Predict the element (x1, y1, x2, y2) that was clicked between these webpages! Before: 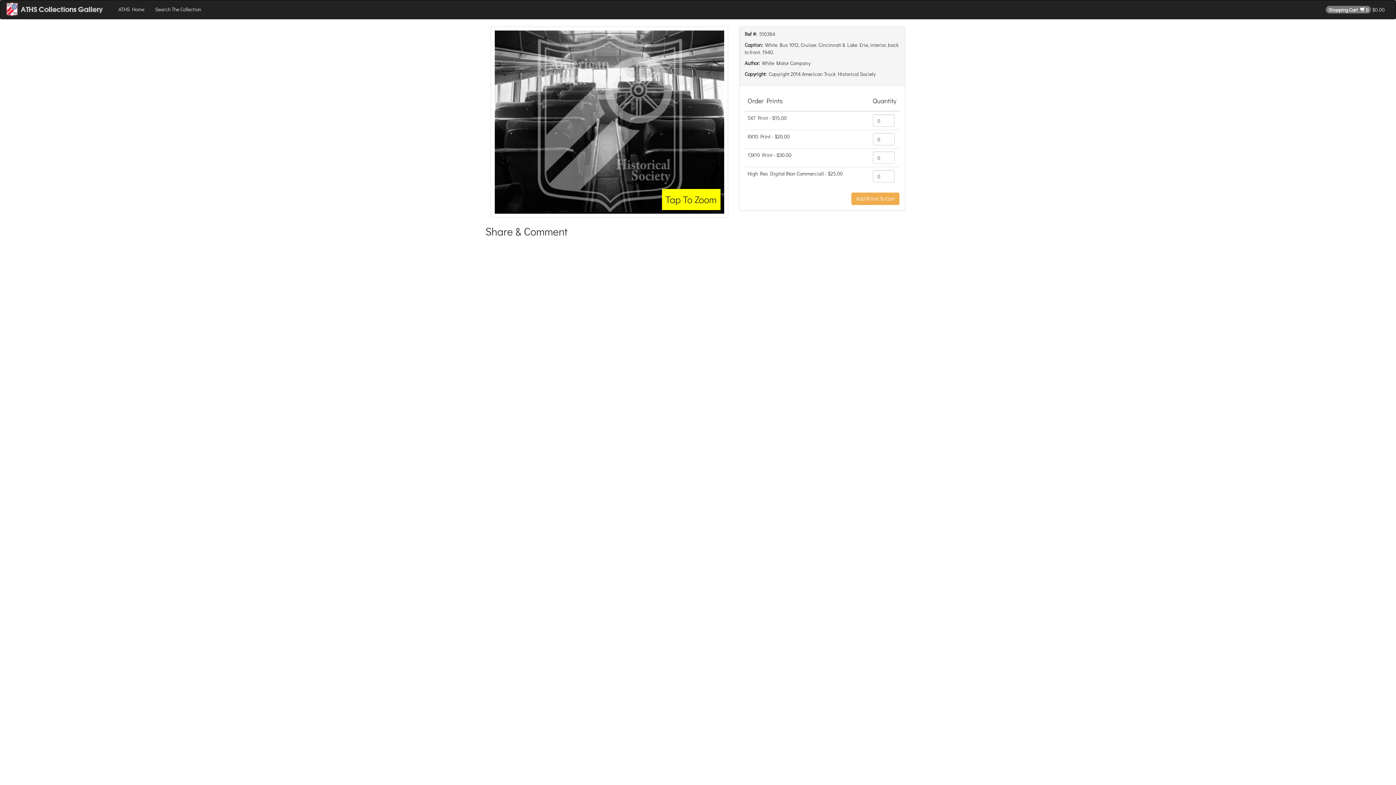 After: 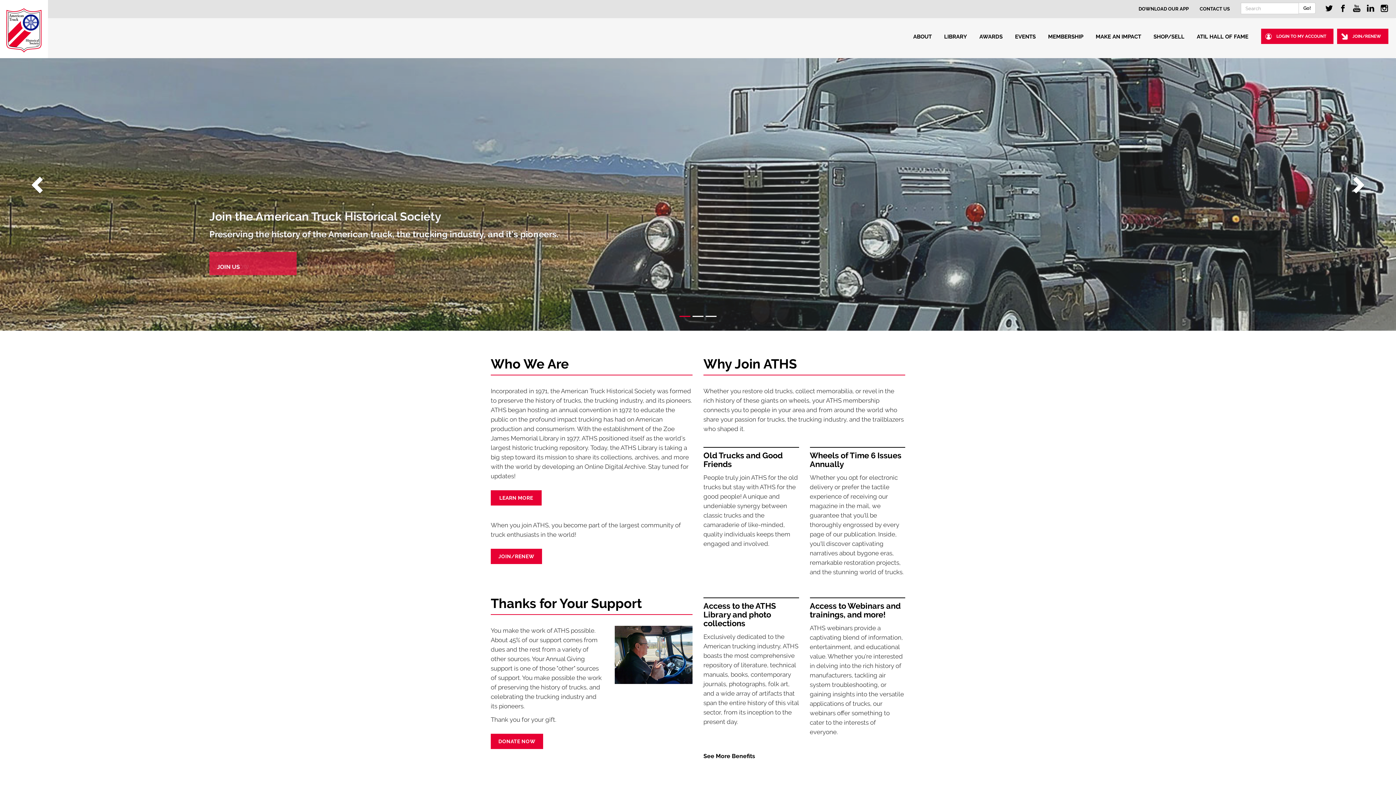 Action: bbox: (113, 0, 149, 18) label: ATHS Home